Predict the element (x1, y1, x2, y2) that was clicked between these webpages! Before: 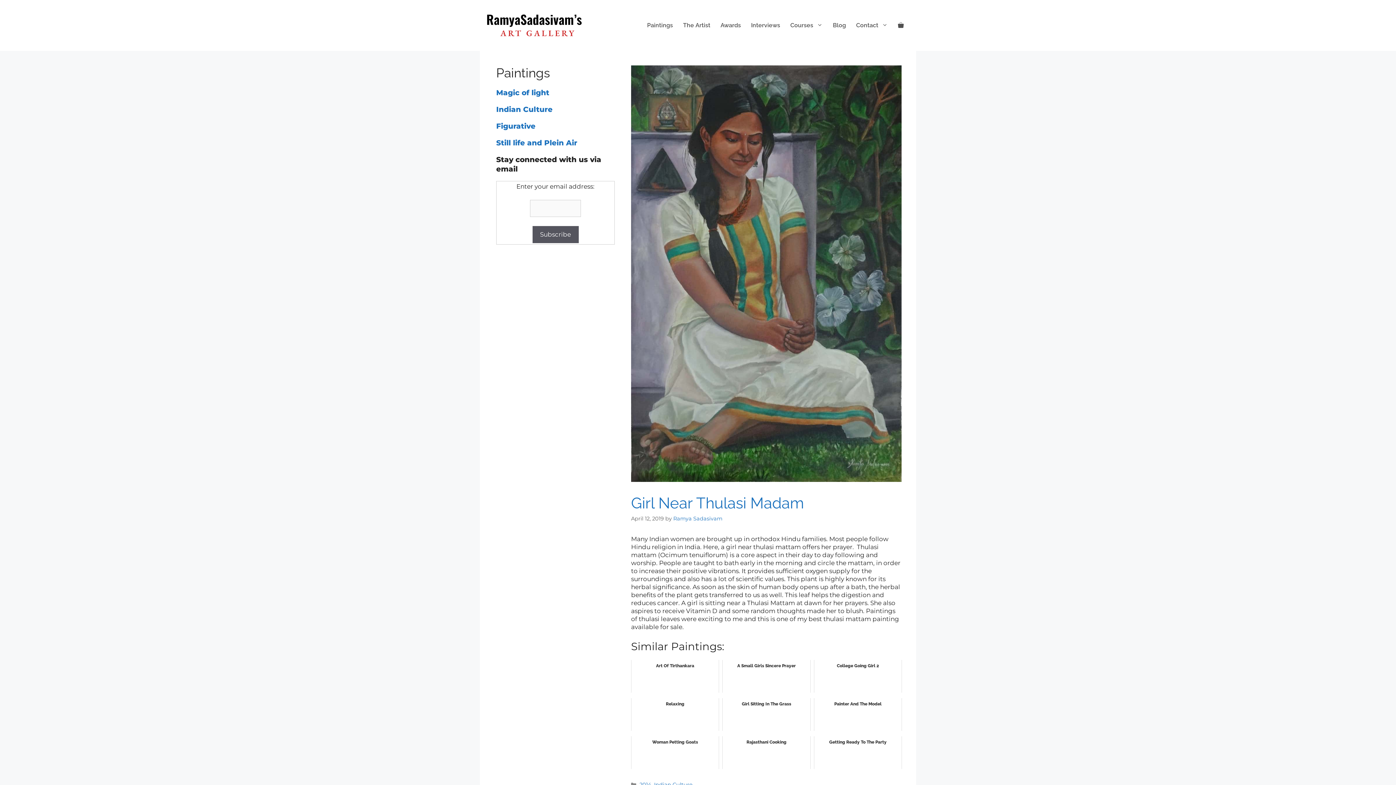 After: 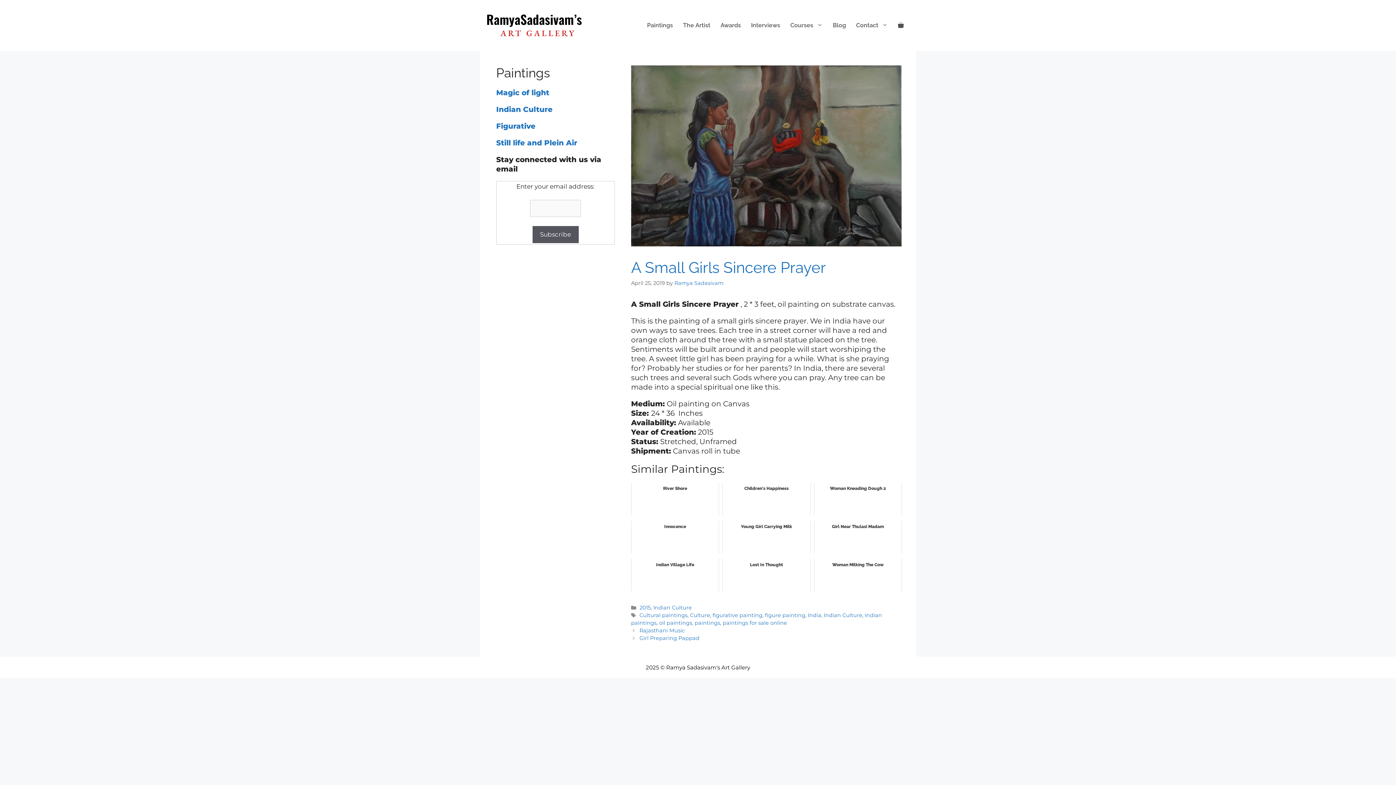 Action: label: A Small Girls Sincere Prayer bbox: (722, 660, 810, 692)